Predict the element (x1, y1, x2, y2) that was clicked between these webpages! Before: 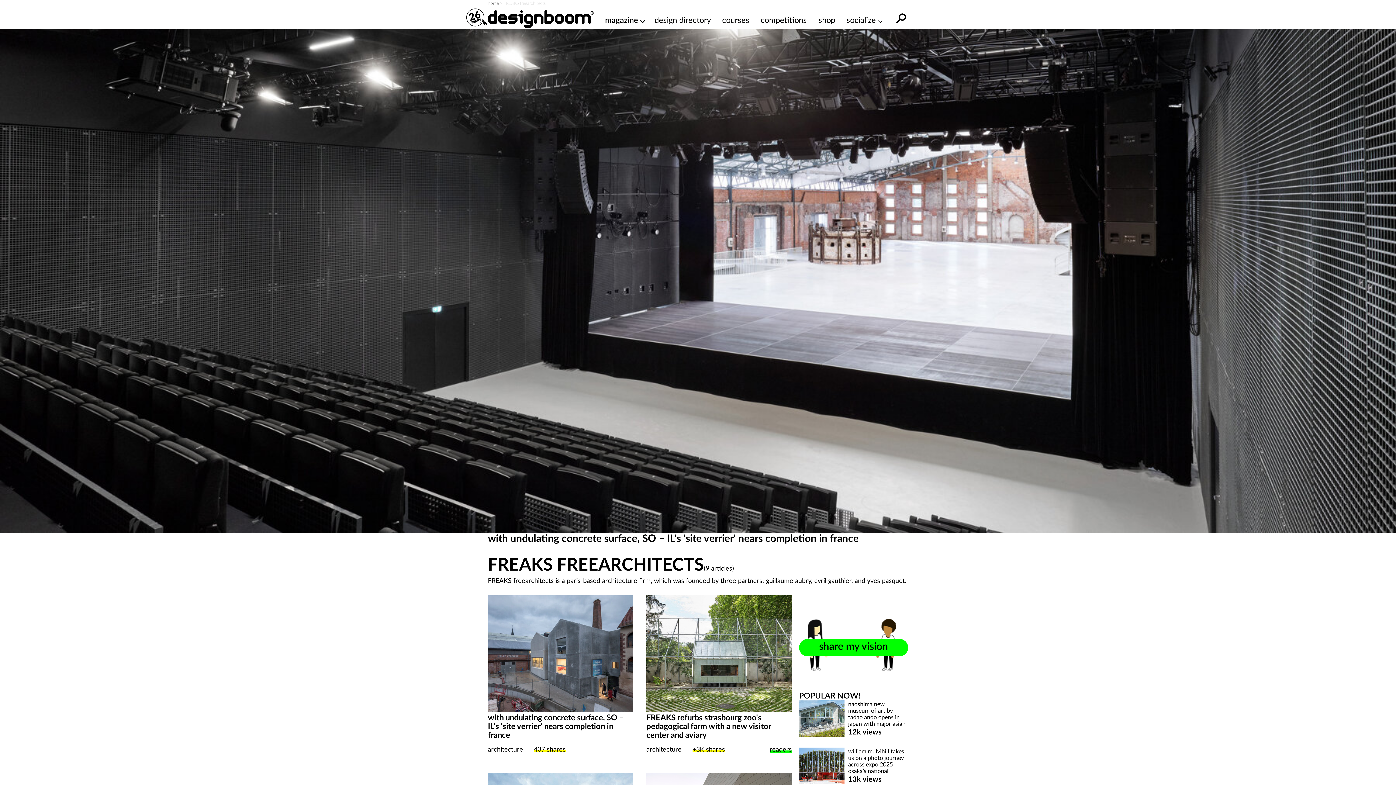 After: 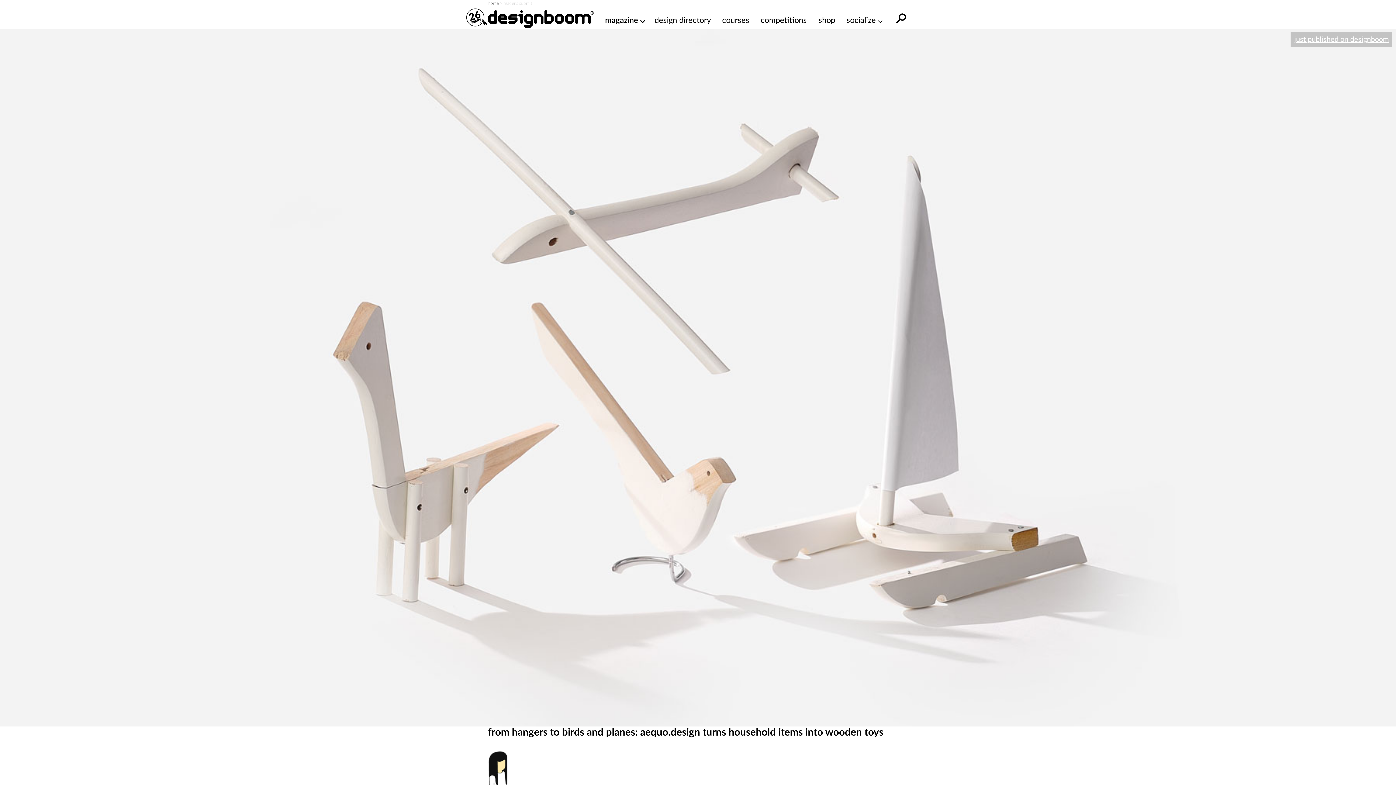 Action: bbox: (799, 639, 908, 656) label: publish my work
promote my project
share my vision